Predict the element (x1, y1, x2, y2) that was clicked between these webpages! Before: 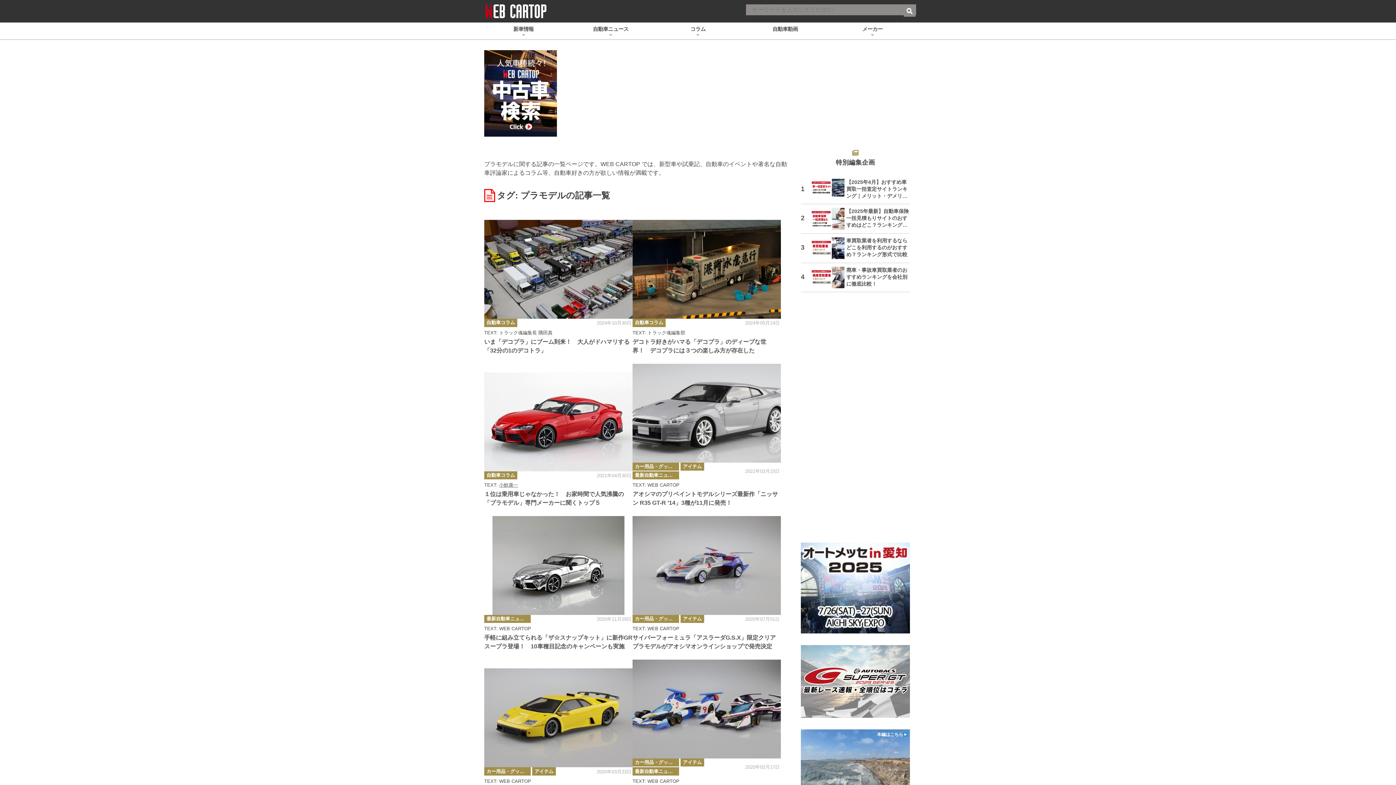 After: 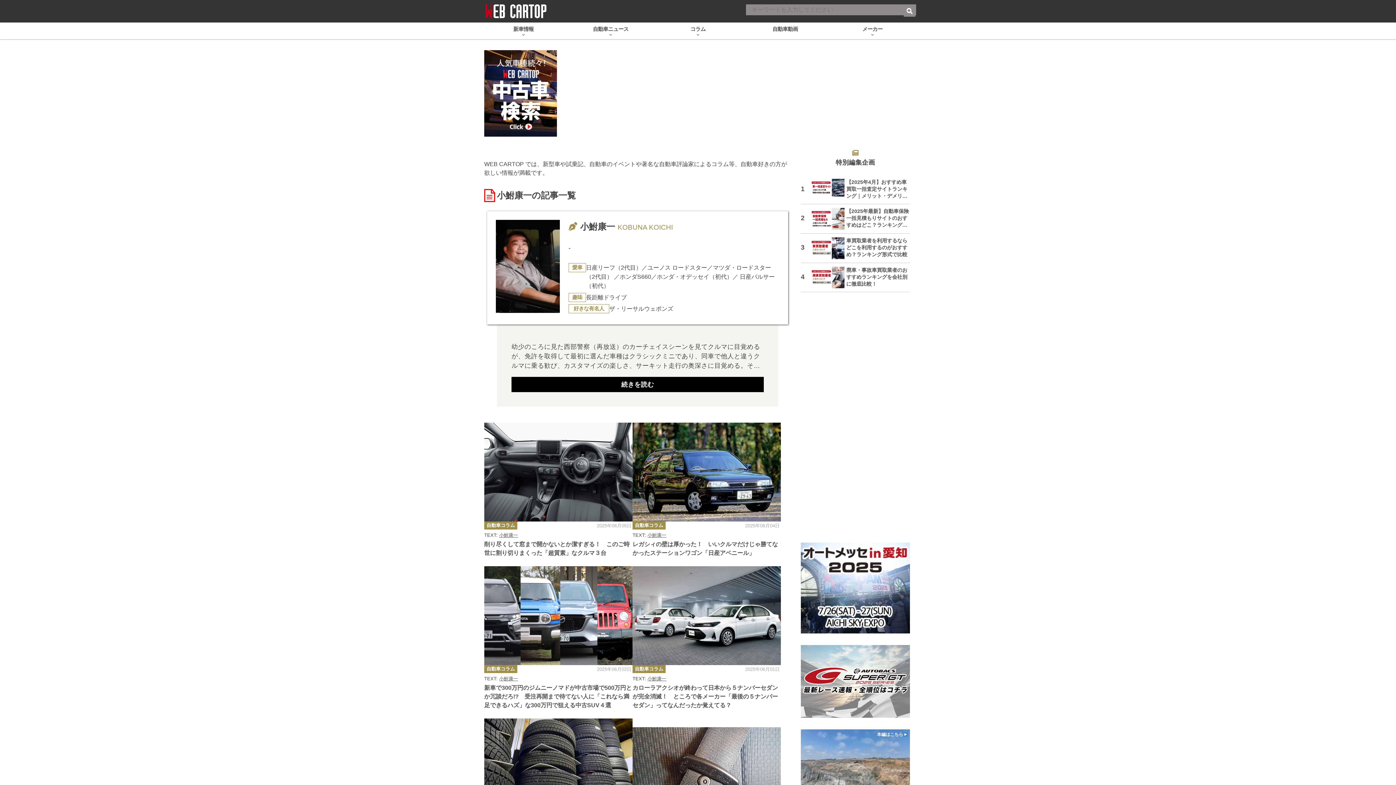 Action: bbox: (499, 481, 518, 488) label: 小鮒康一